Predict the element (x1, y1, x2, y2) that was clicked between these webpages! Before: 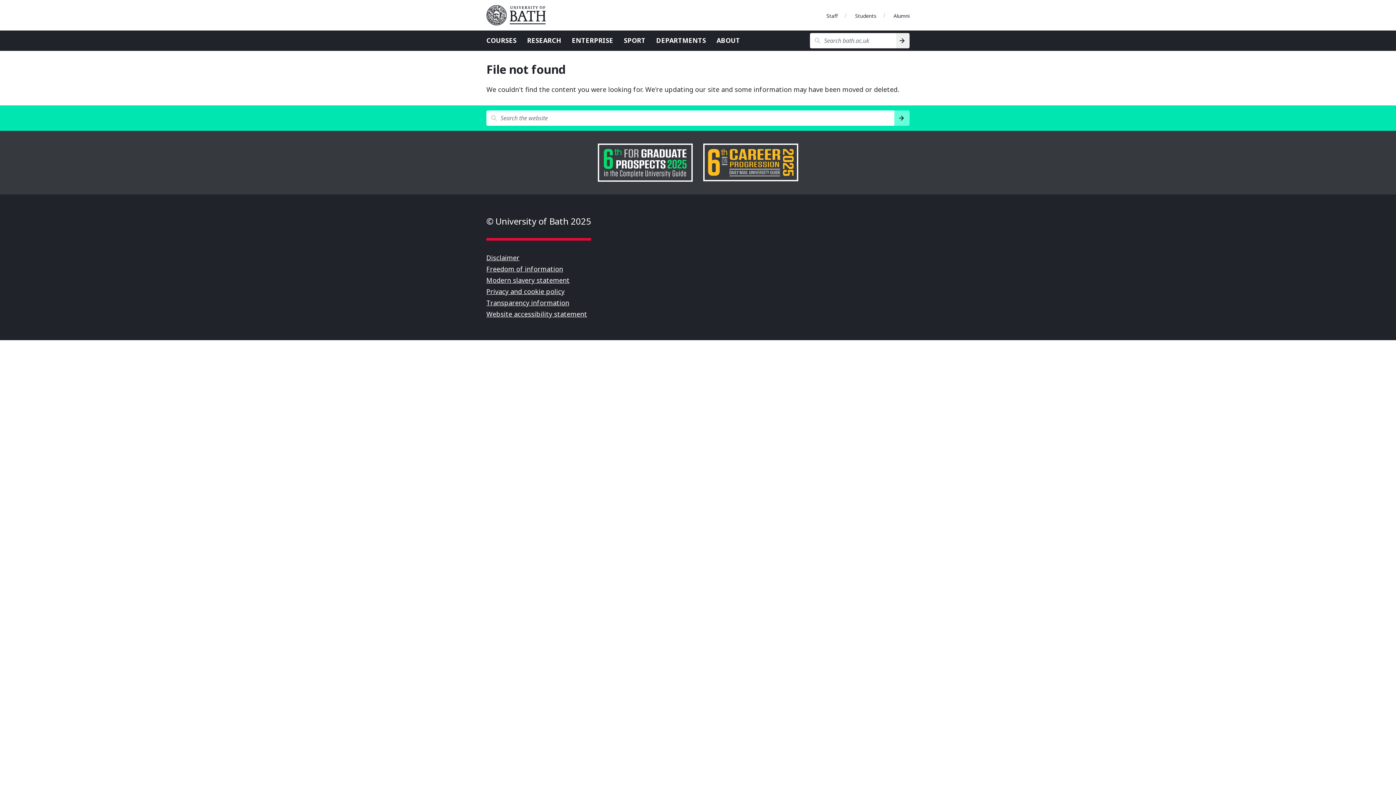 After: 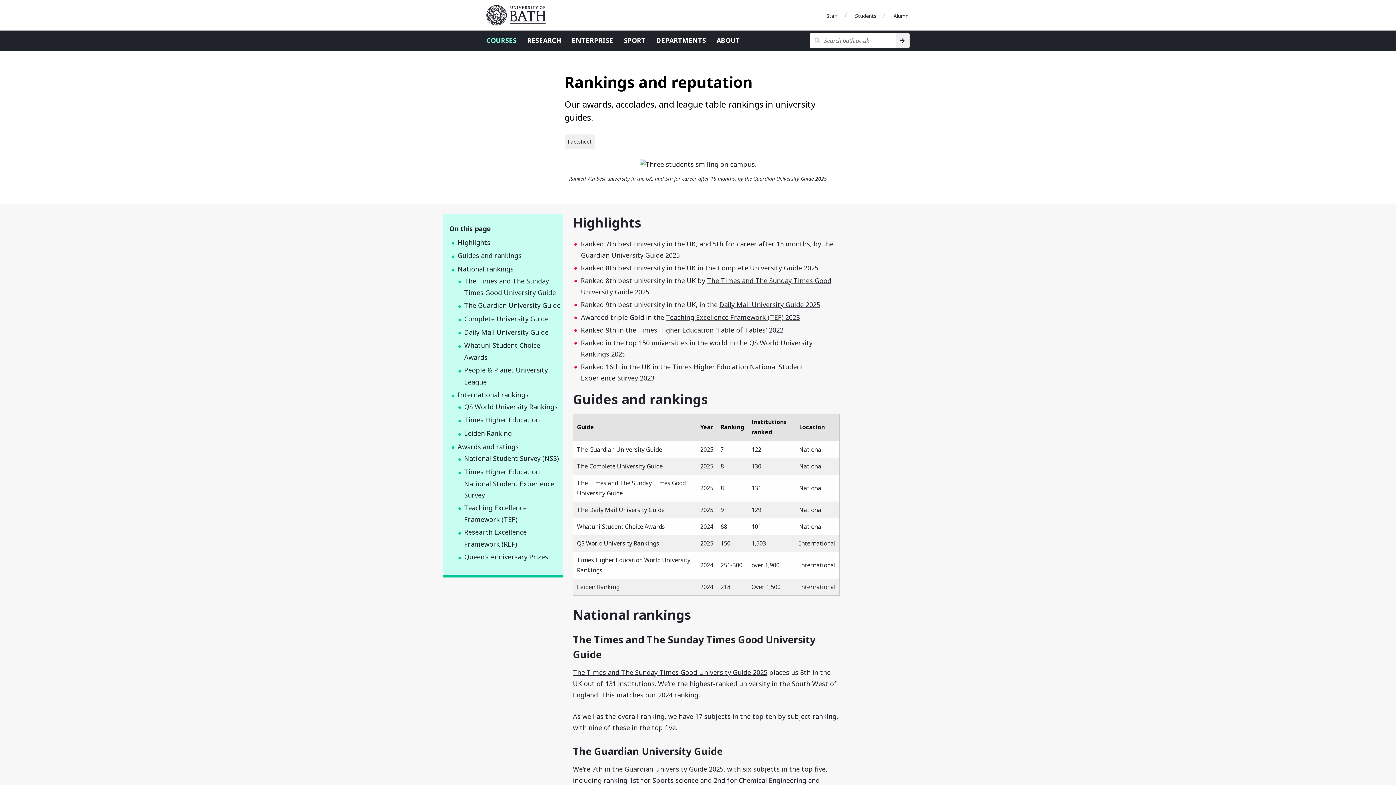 Action: bbox: (597, 157, 798, 166)